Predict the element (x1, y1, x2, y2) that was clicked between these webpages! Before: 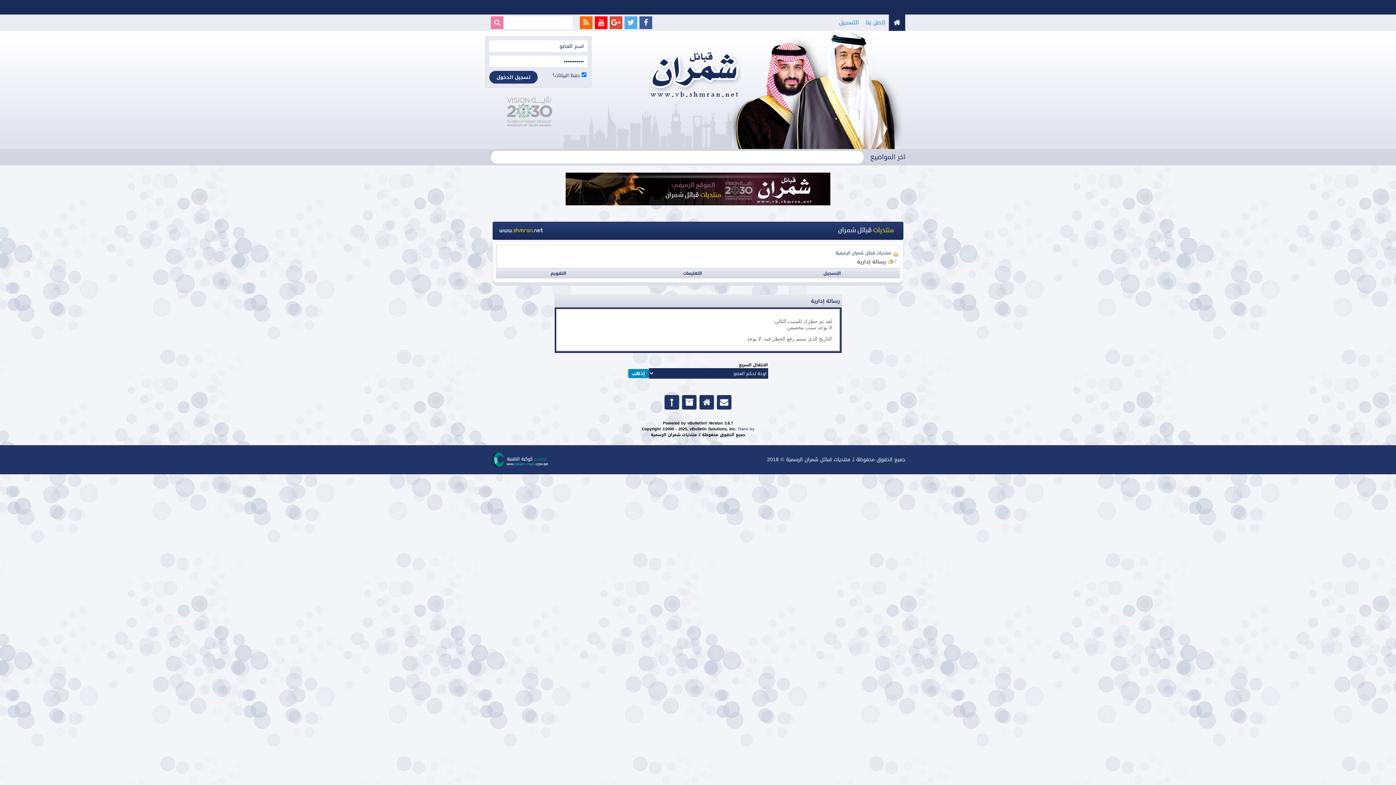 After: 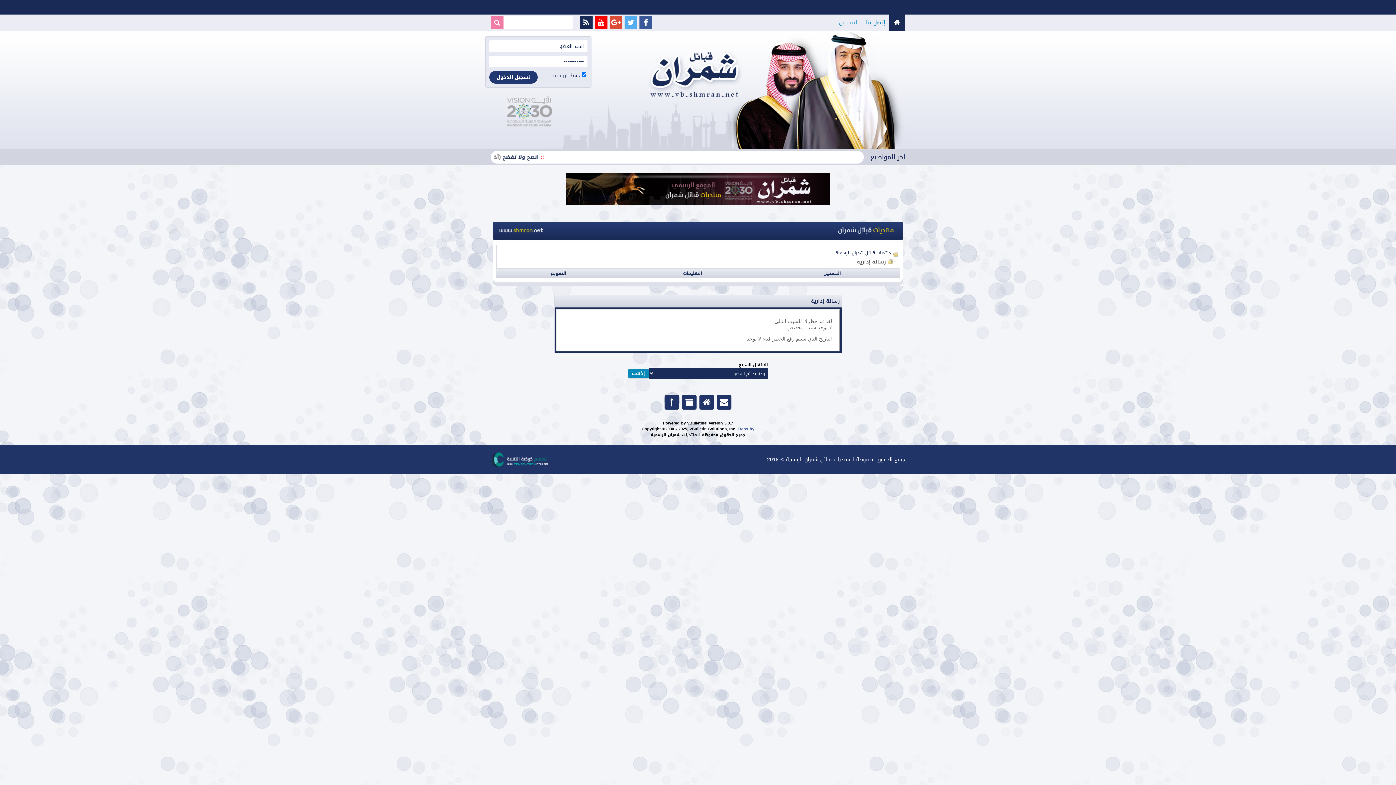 Action: bbox: (580, 16, 592, 29)